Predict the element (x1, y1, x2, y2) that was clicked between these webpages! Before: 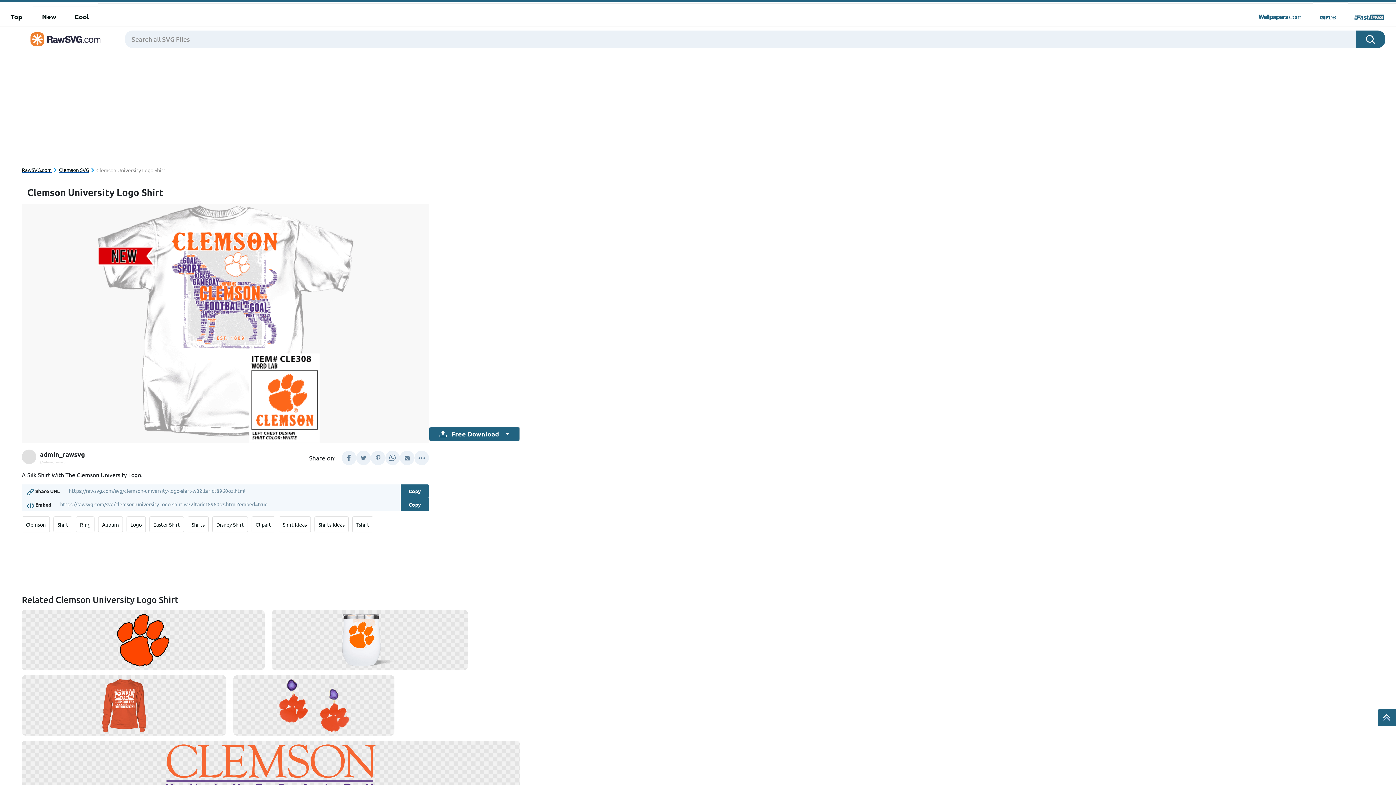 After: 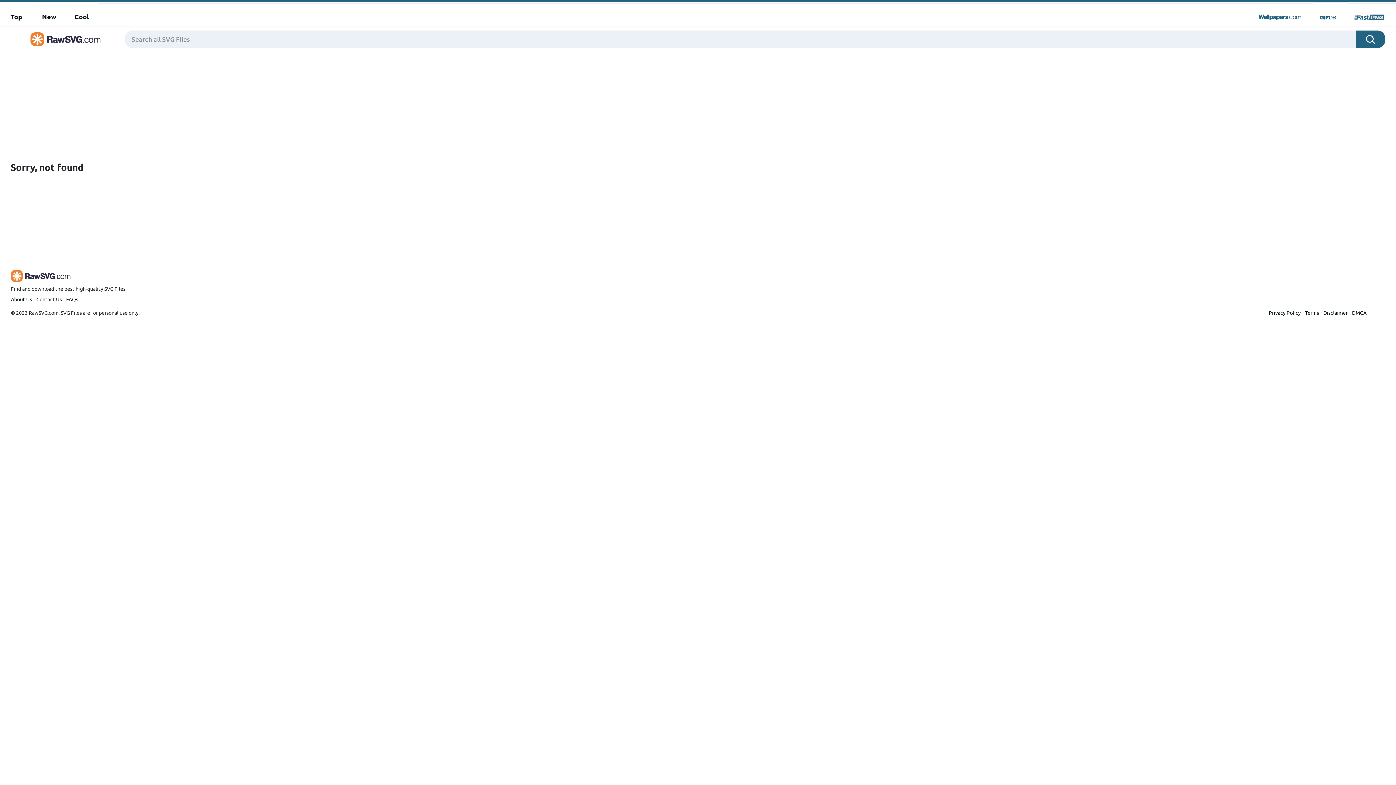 Action: bbox: (74, 11, 89, 21) label: Cool